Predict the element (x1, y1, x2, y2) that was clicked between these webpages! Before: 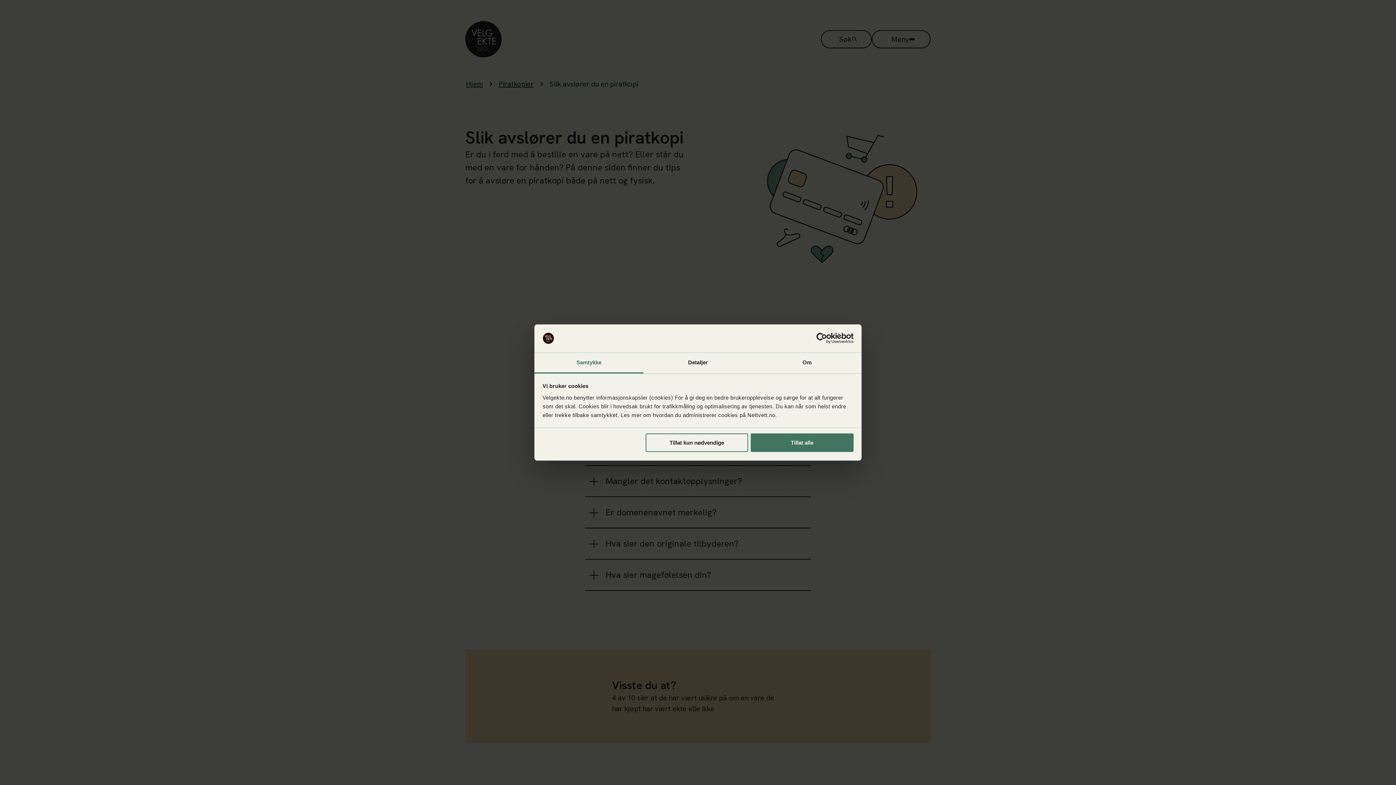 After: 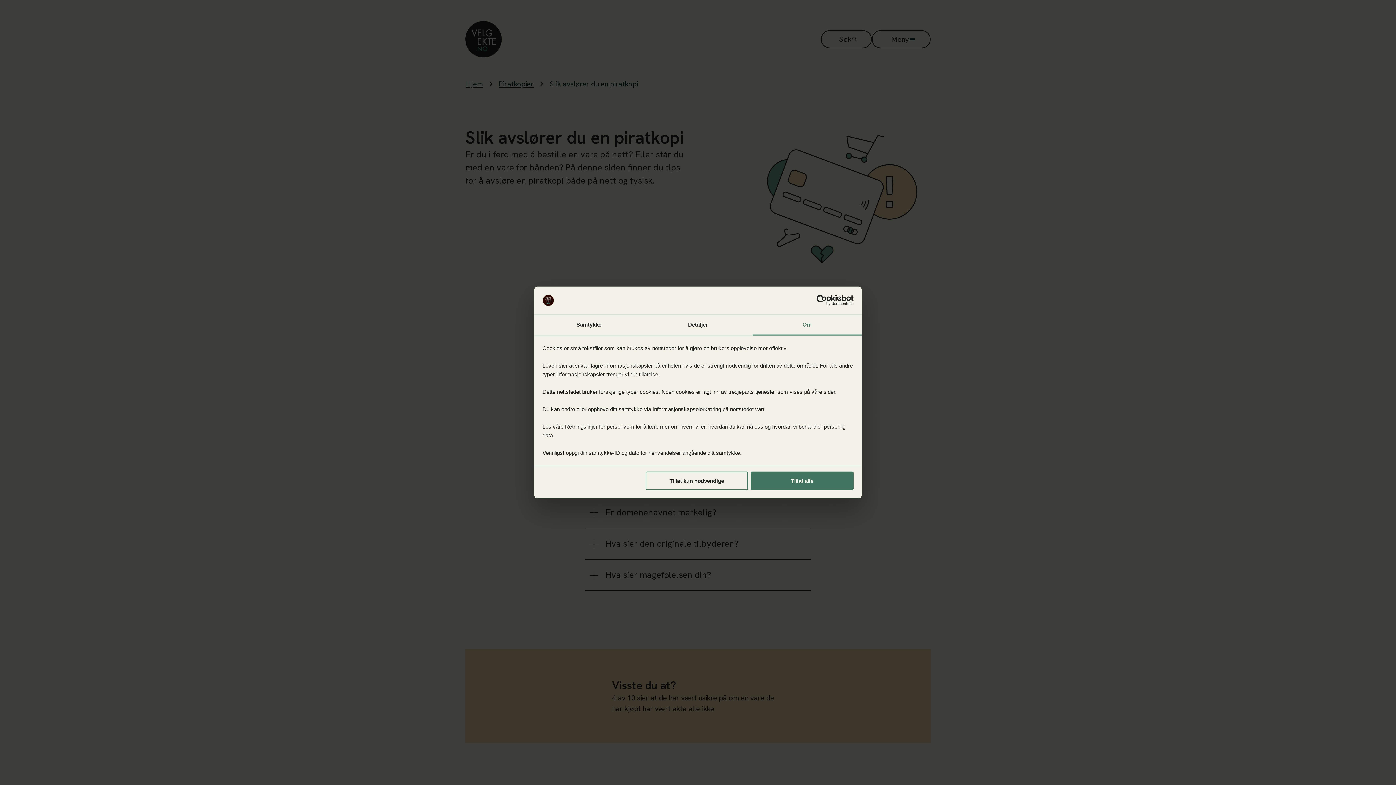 Action: bbox: (752, 352, 861, 373) label: Om